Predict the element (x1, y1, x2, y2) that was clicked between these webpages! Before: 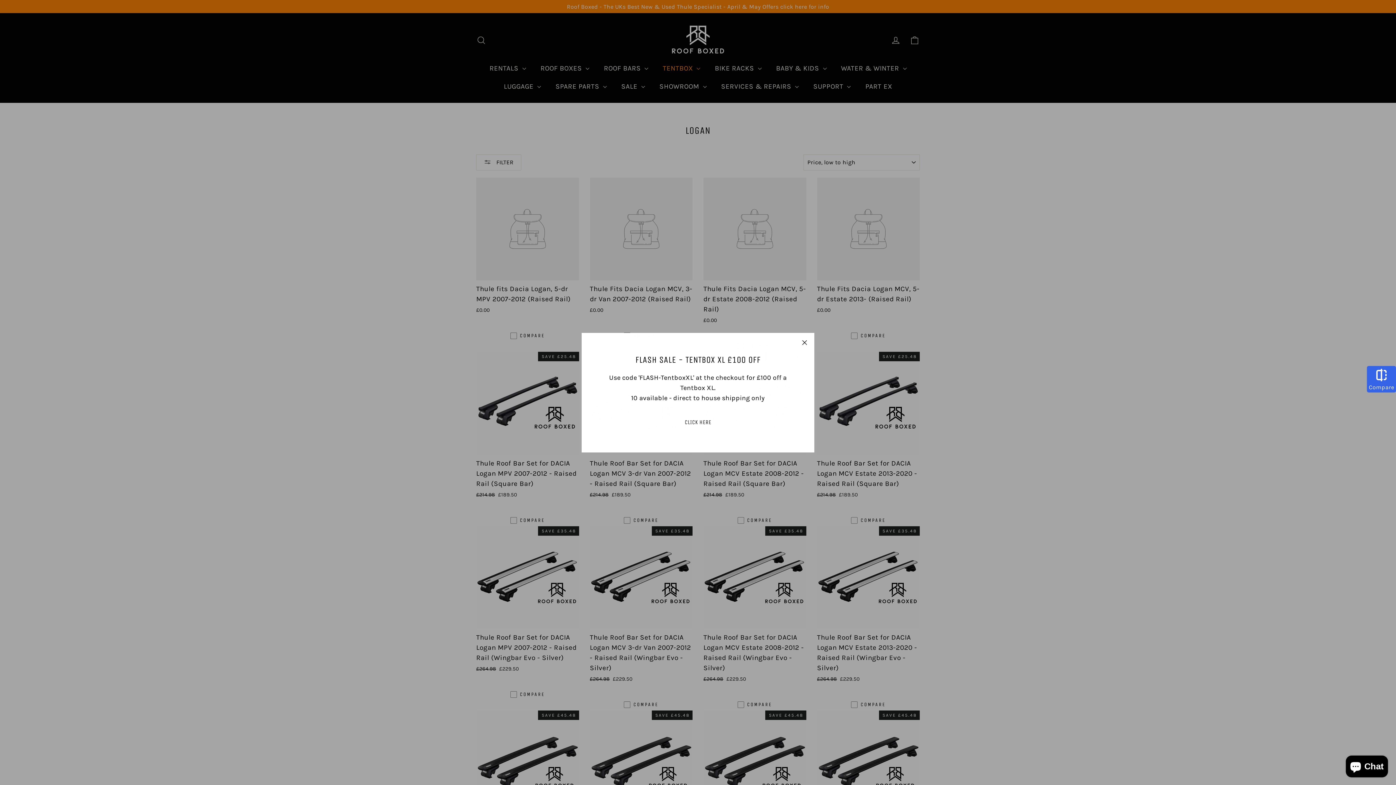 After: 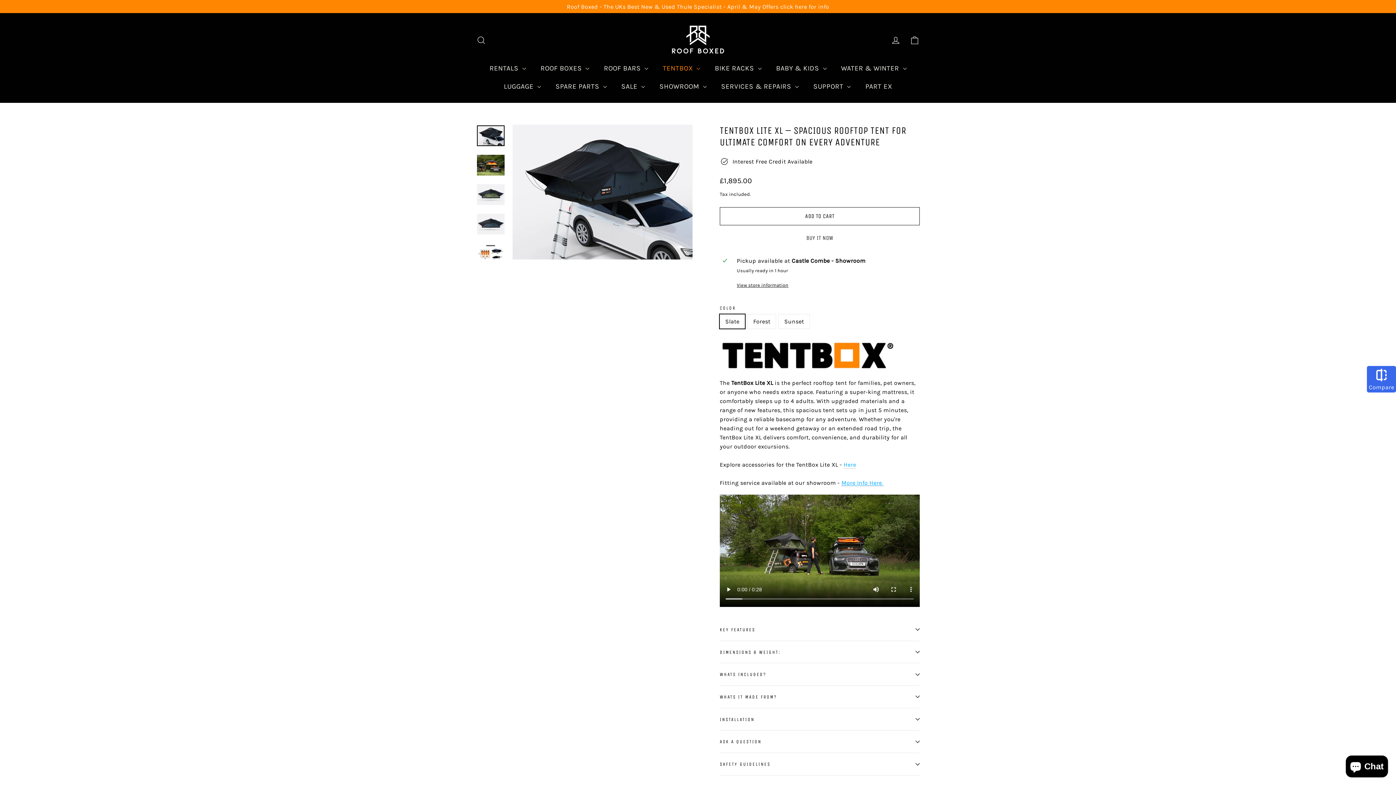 Action: label: CLICK HERE bbox: (677, 414, 719, 430)